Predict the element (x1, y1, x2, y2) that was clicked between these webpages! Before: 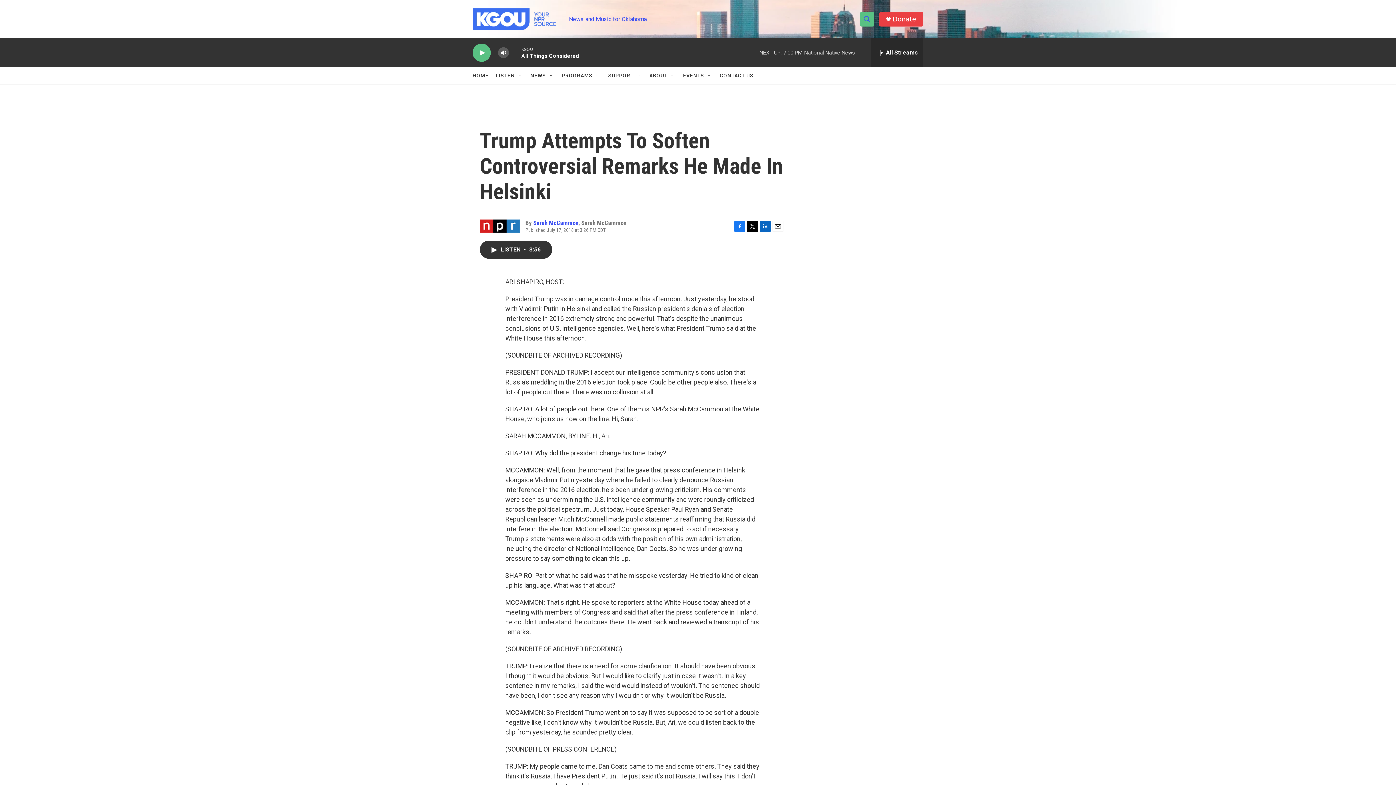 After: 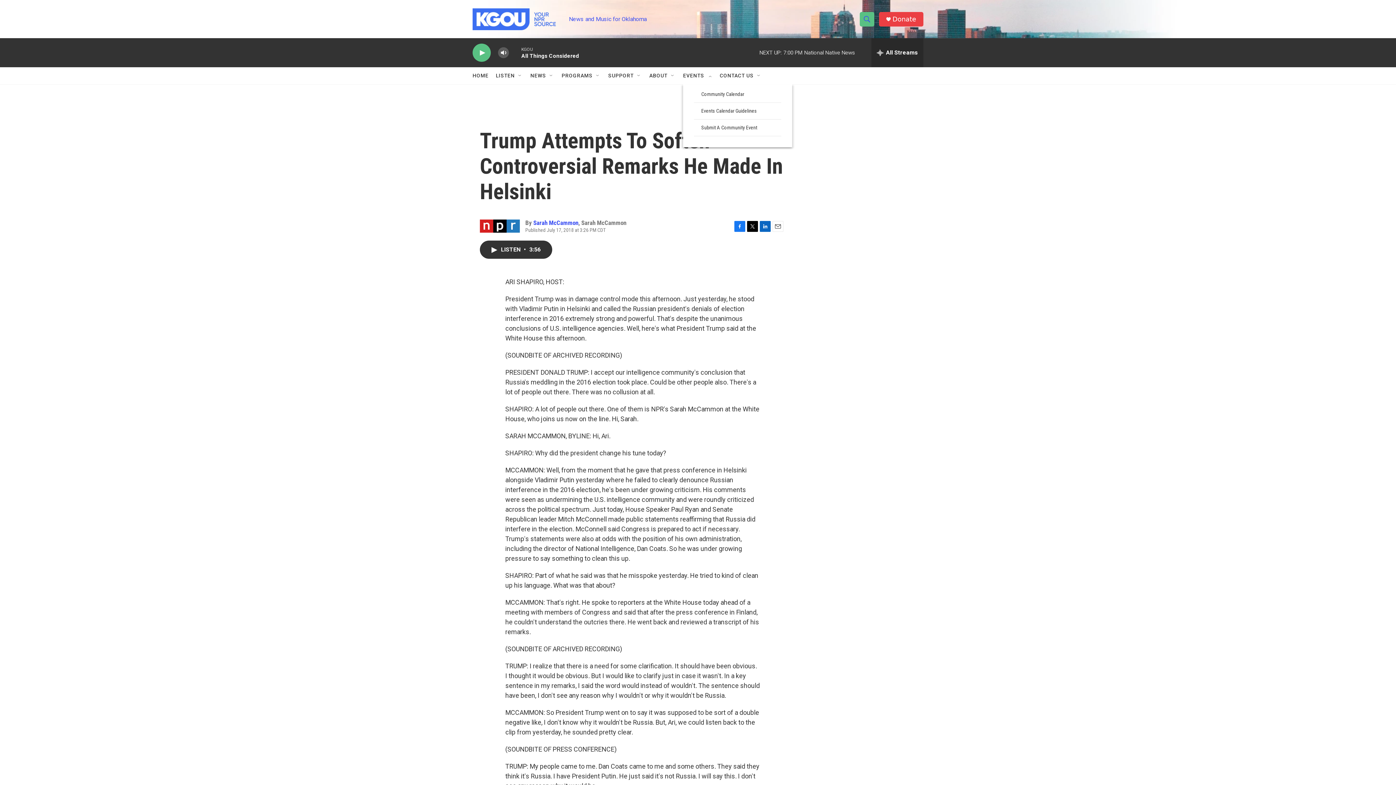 Action: label: Open Sub Navigation bbox: (706, 72, 712, 78)